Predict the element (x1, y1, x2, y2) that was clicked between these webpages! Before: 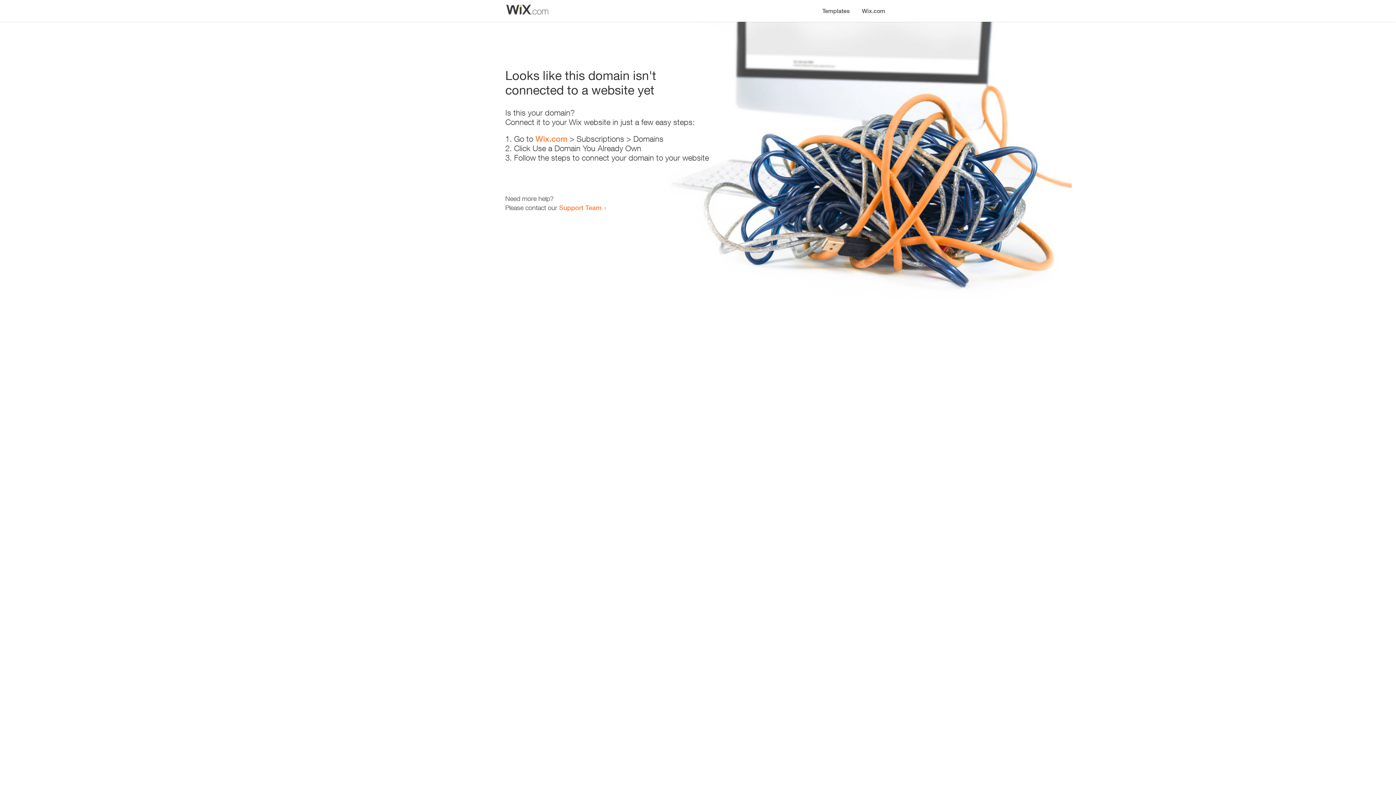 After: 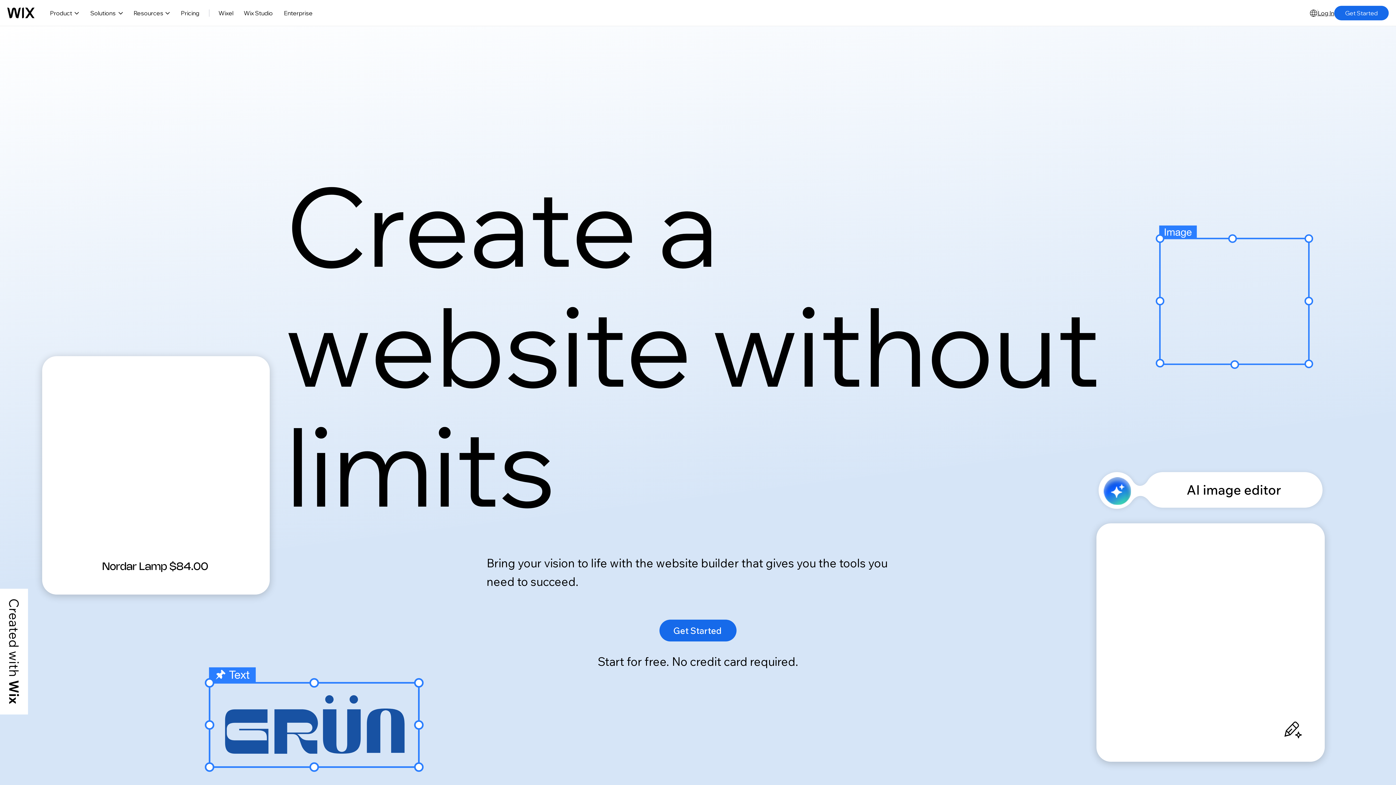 Action: bbox: (535, 134, 567, 143) label: Wix.com